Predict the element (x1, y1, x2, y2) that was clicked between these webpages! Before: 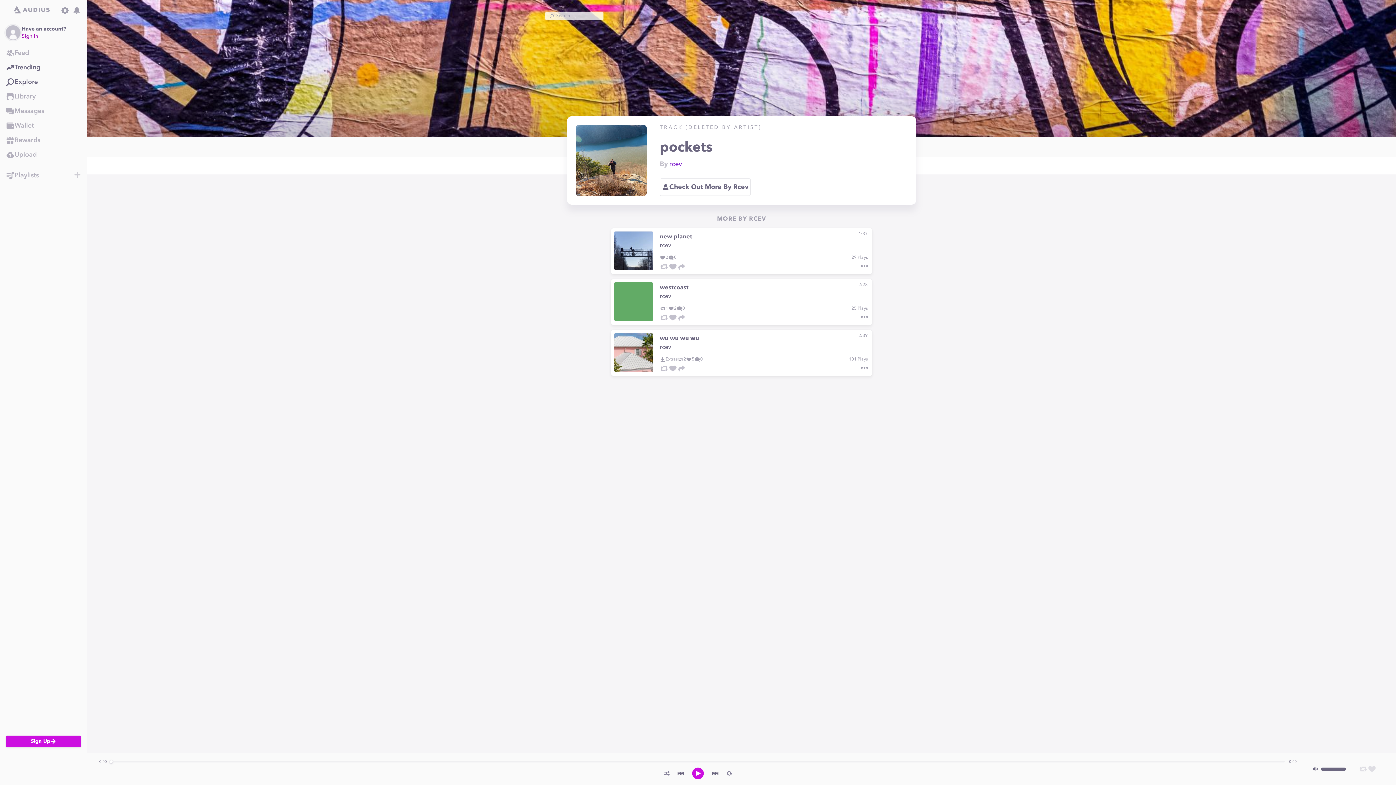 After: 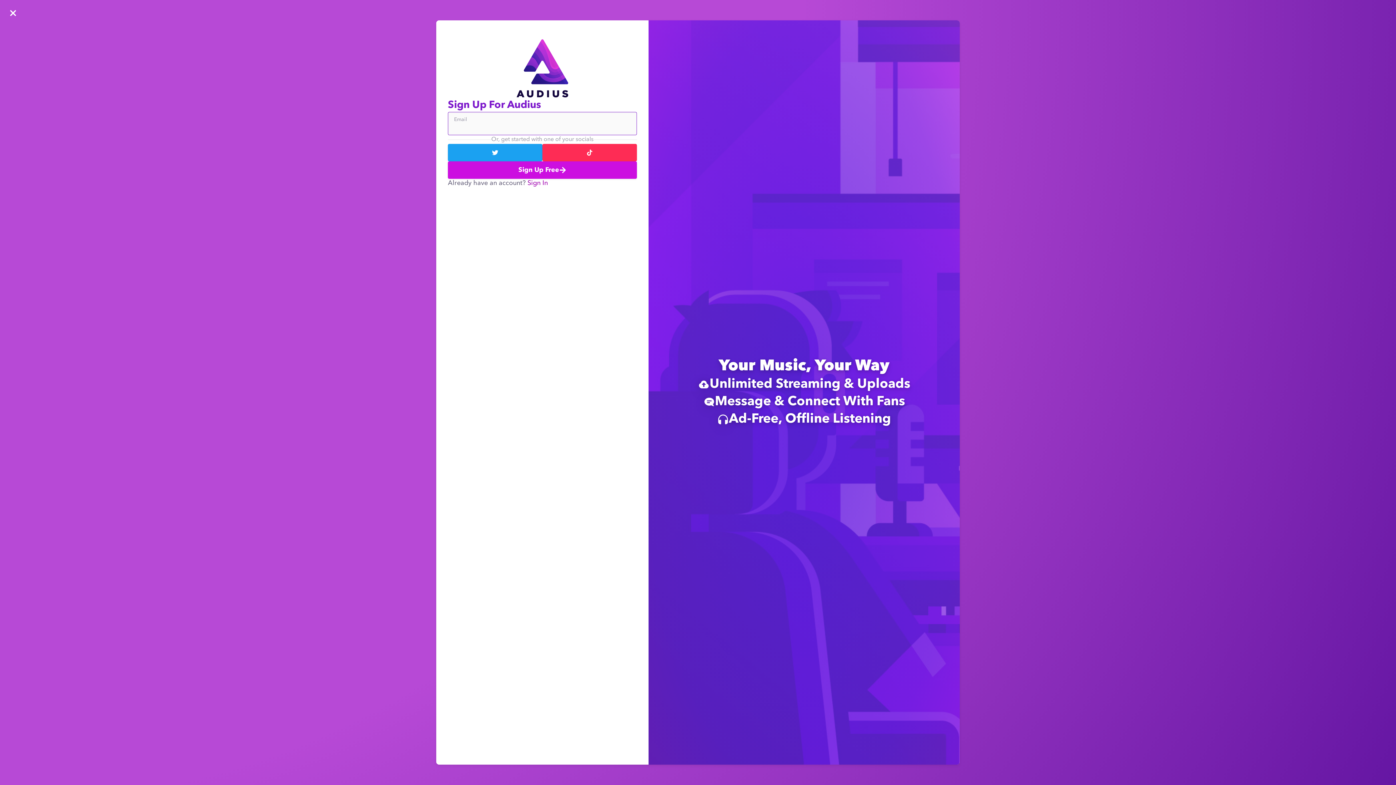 Action: bbox: (0, 133, 86, 147) label: Rewards